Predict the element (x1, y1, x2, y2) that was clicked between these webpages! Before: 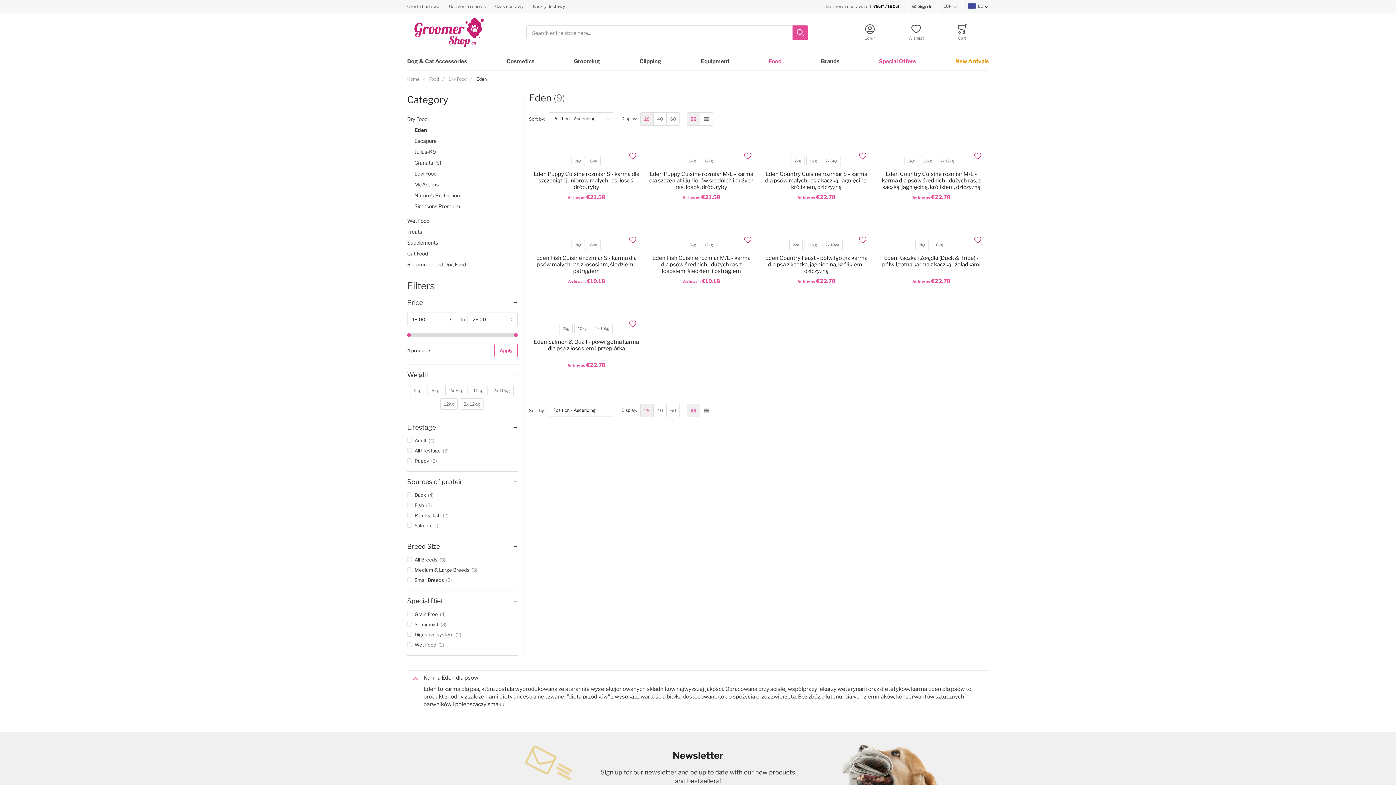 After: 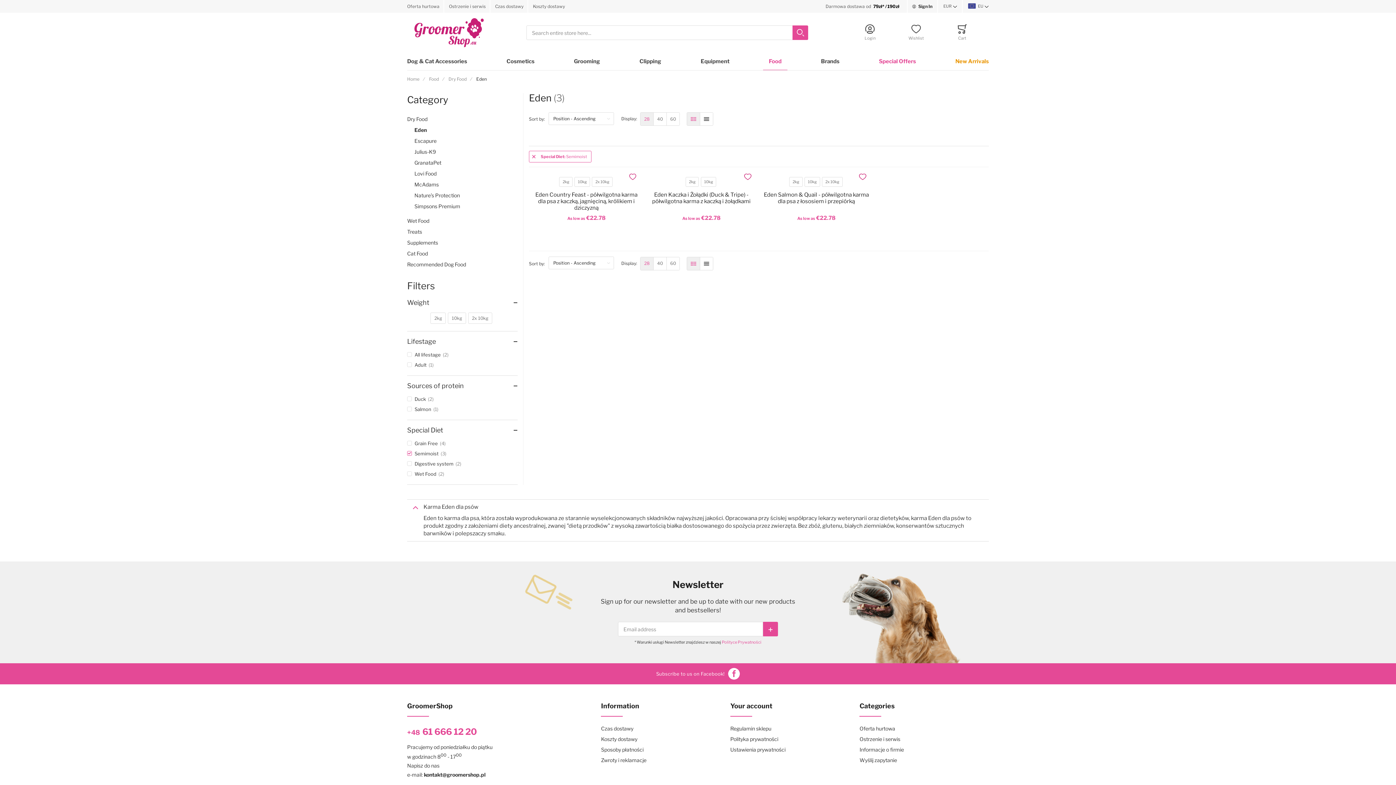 Action: bbox: (407, 621, 517, 628) label: Semimoist 3